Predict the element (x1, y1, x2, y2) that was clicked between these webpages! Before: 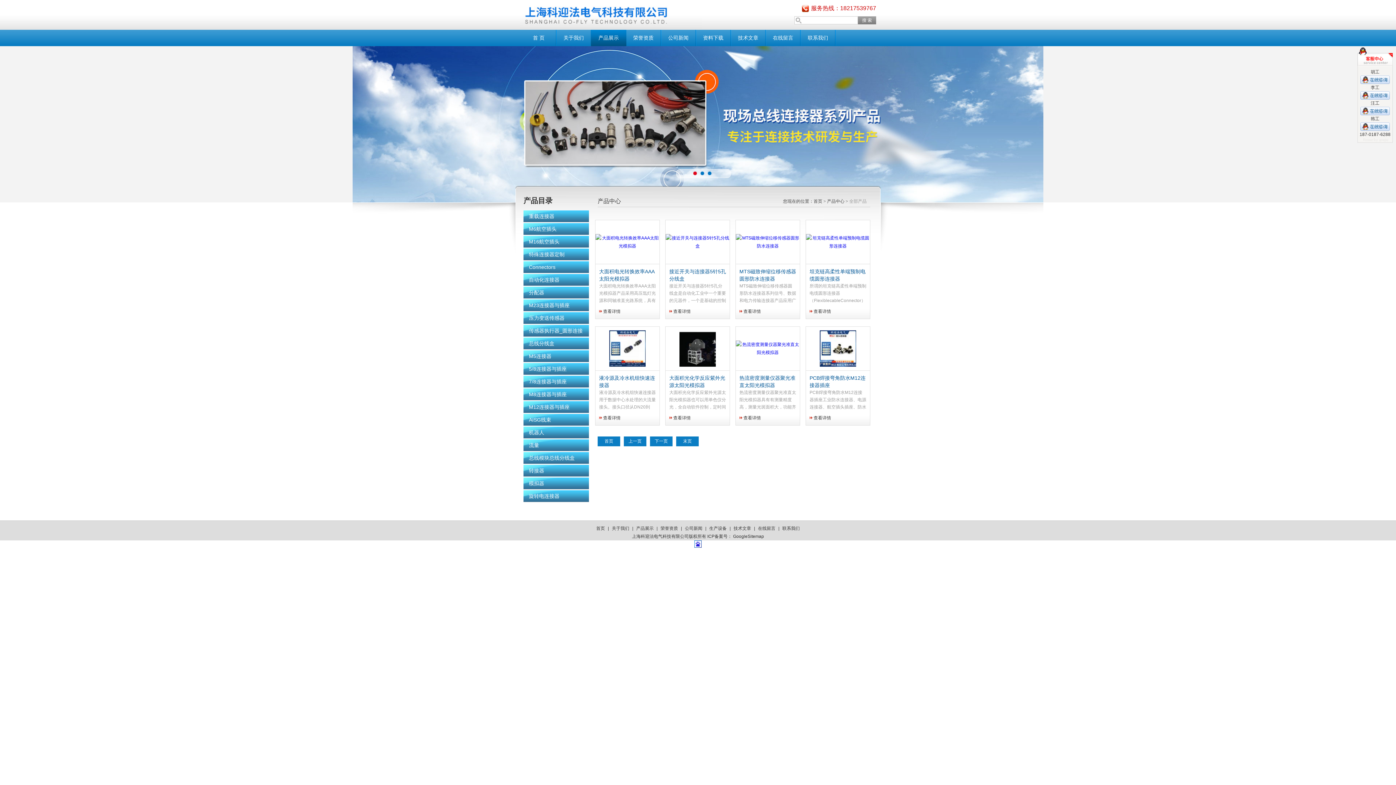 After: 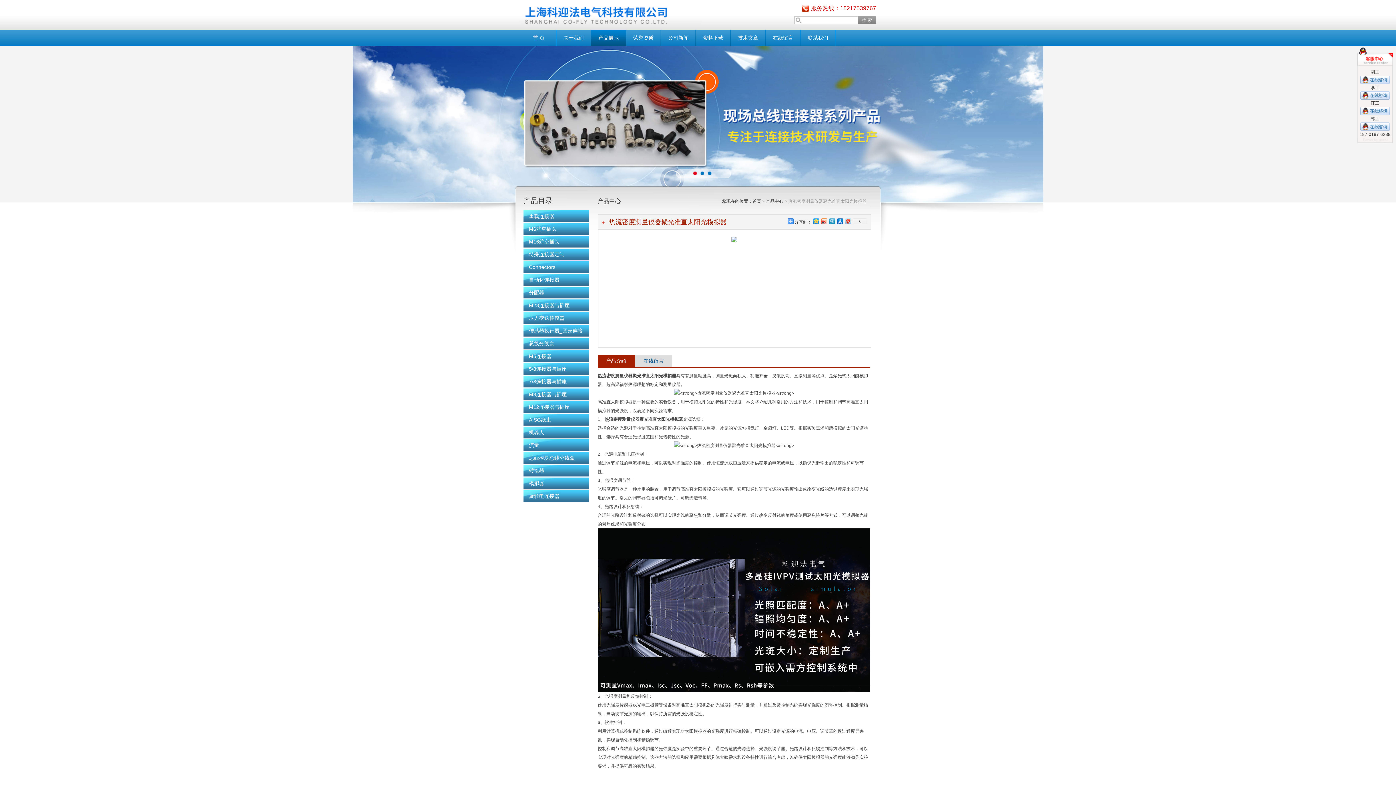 Action: label: 热流密度测量仪器聚光准直太阳光模拟器 bbox: (739, 374, 796, 389)